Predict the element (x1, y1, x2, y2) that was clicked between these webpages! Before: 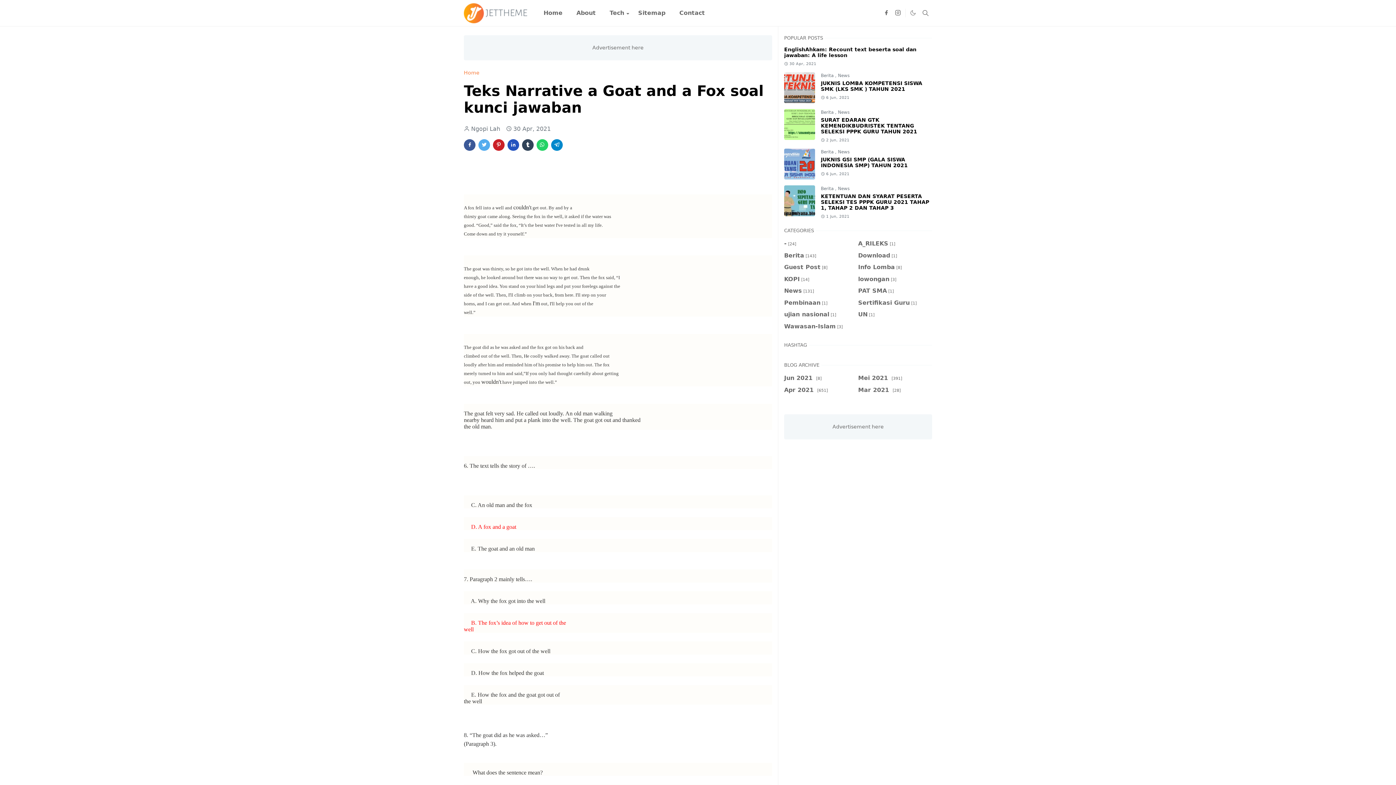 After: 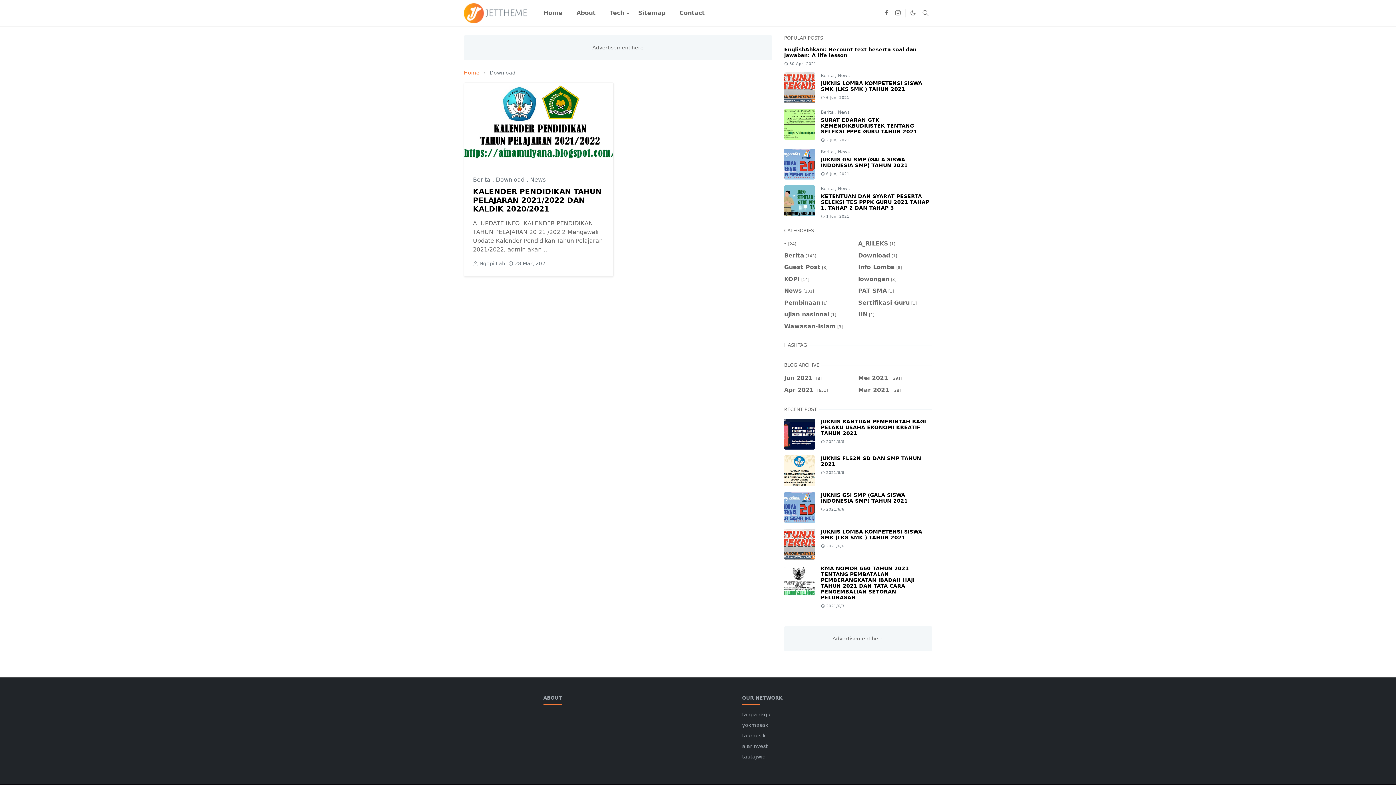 Action: label: Download[1] bbox: (858, 251, 897, 258)